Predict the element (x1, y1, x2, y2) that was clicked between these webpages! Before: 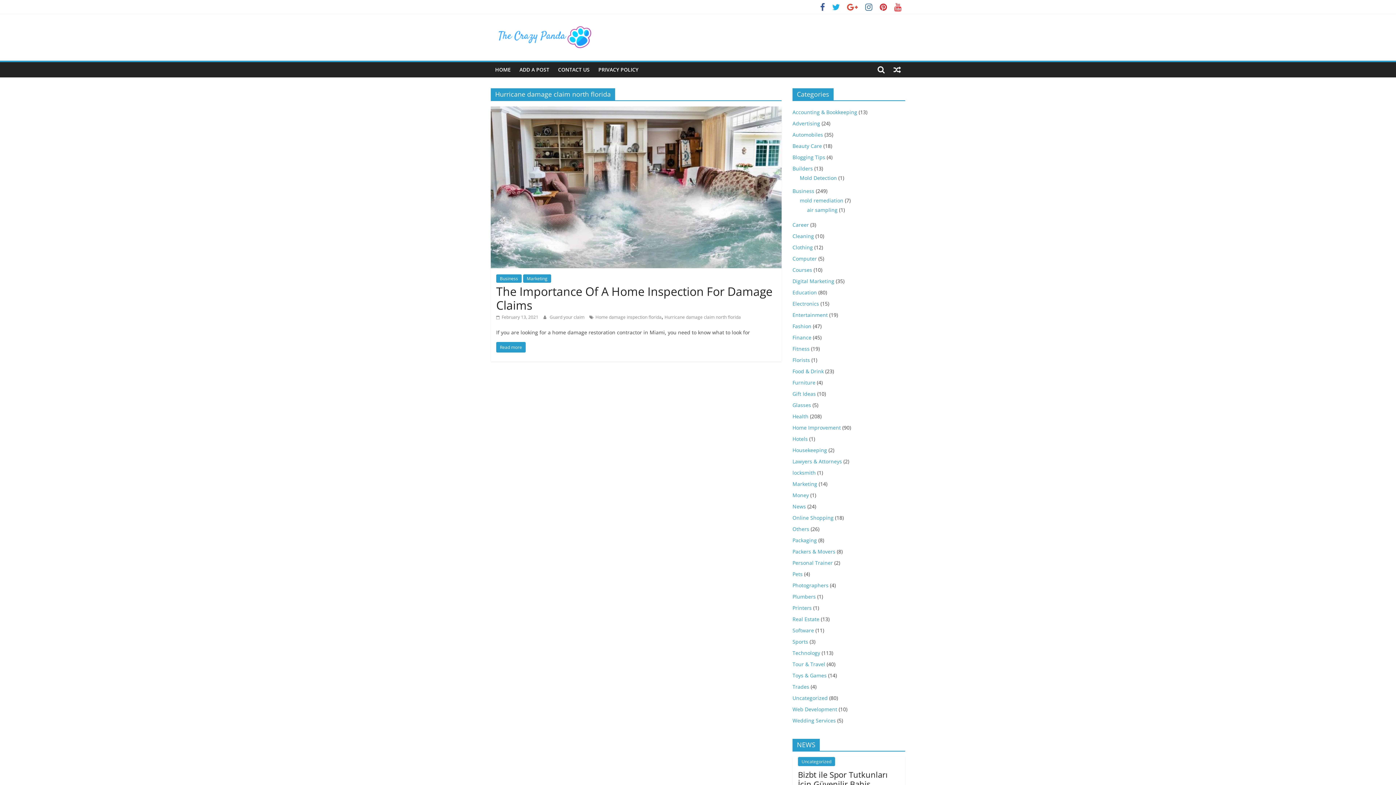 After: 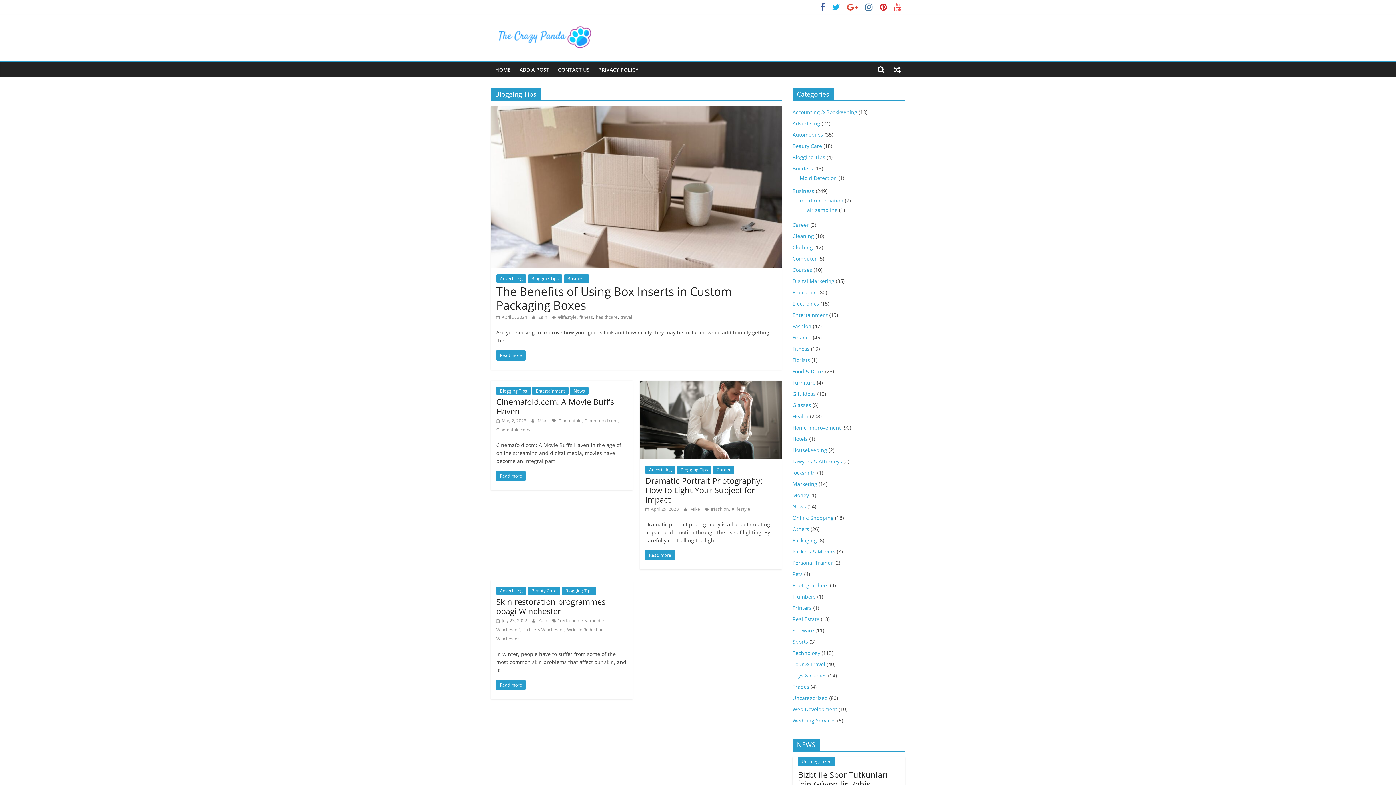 Action: bbox: (792, 153, 825, 160) label: Blogging Tips